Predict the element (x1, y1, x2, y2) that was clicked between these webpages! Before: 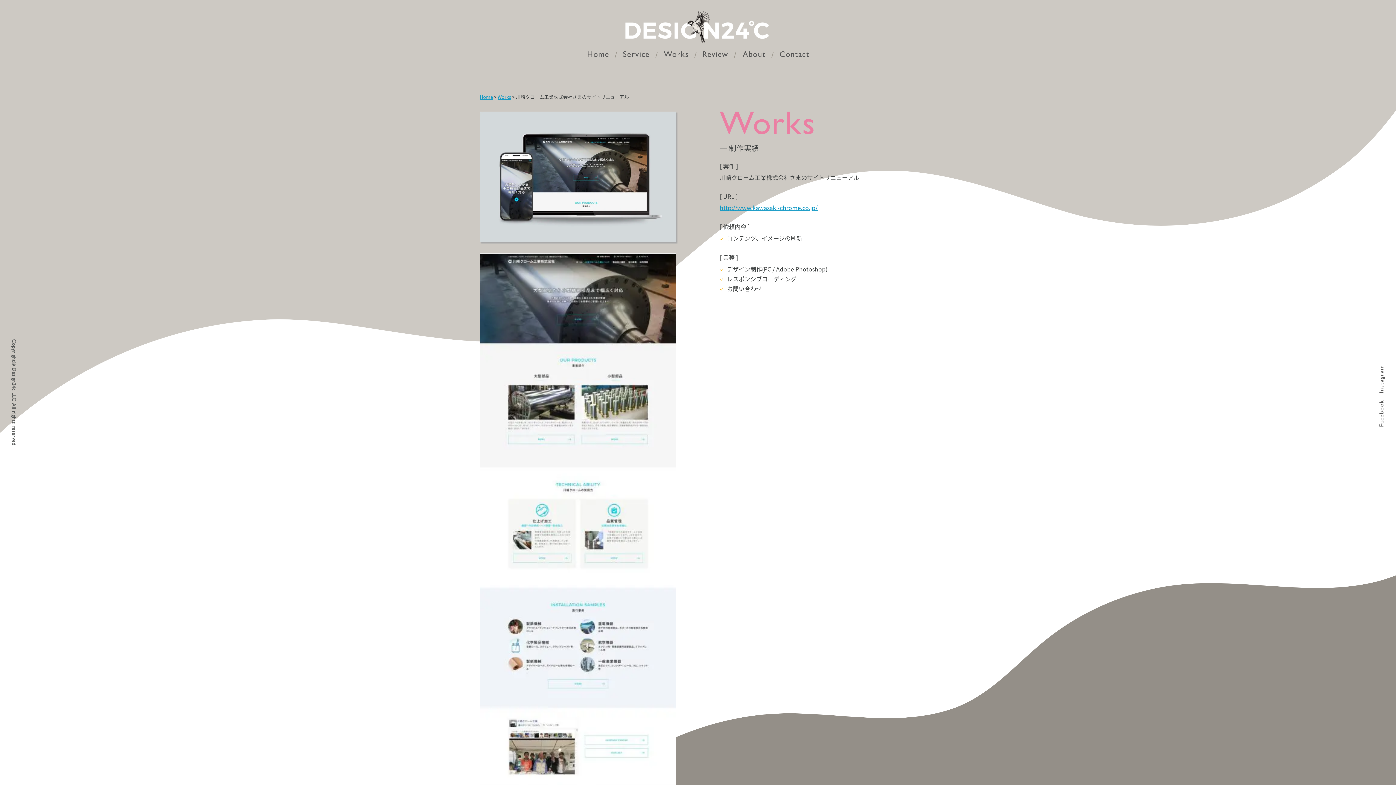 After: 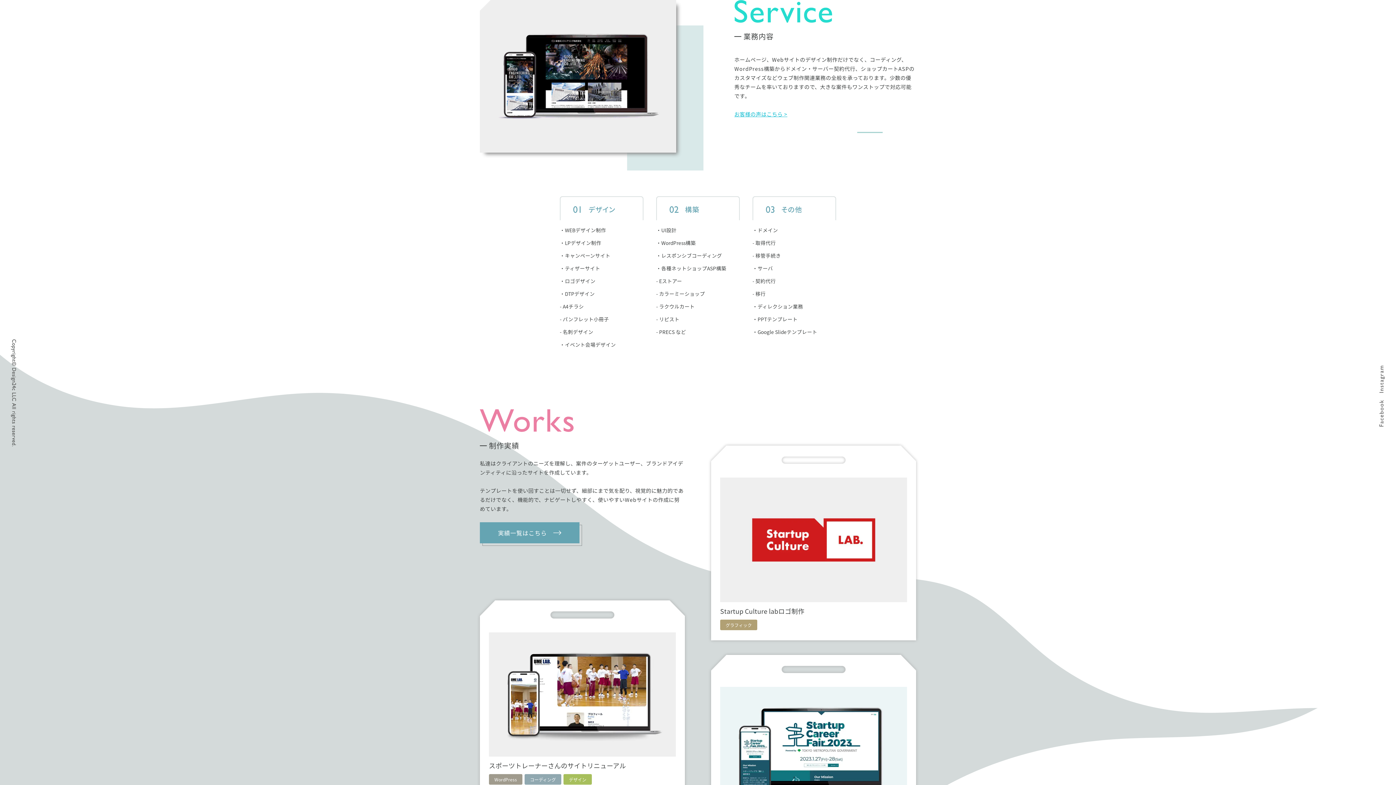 Action: bbox: (623, 49, 649, 58)